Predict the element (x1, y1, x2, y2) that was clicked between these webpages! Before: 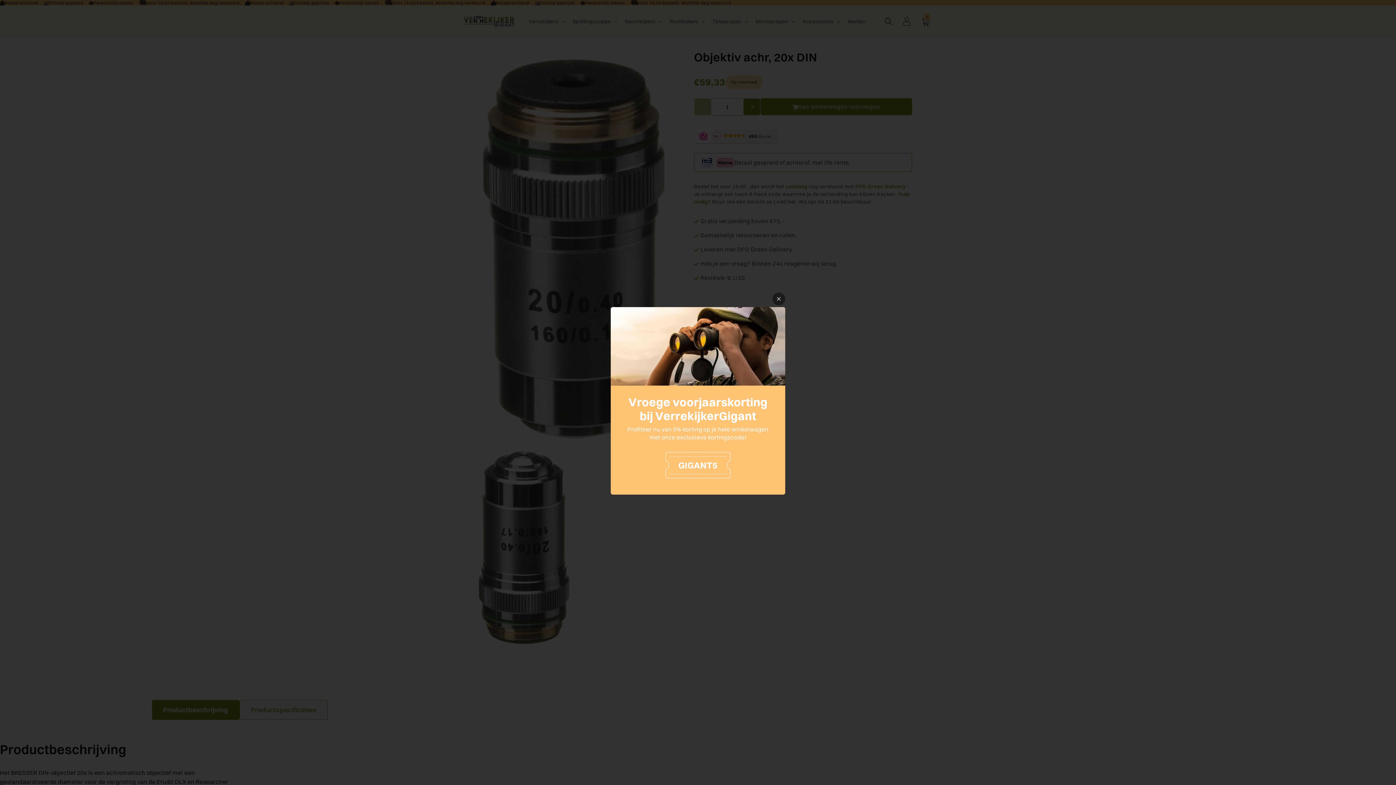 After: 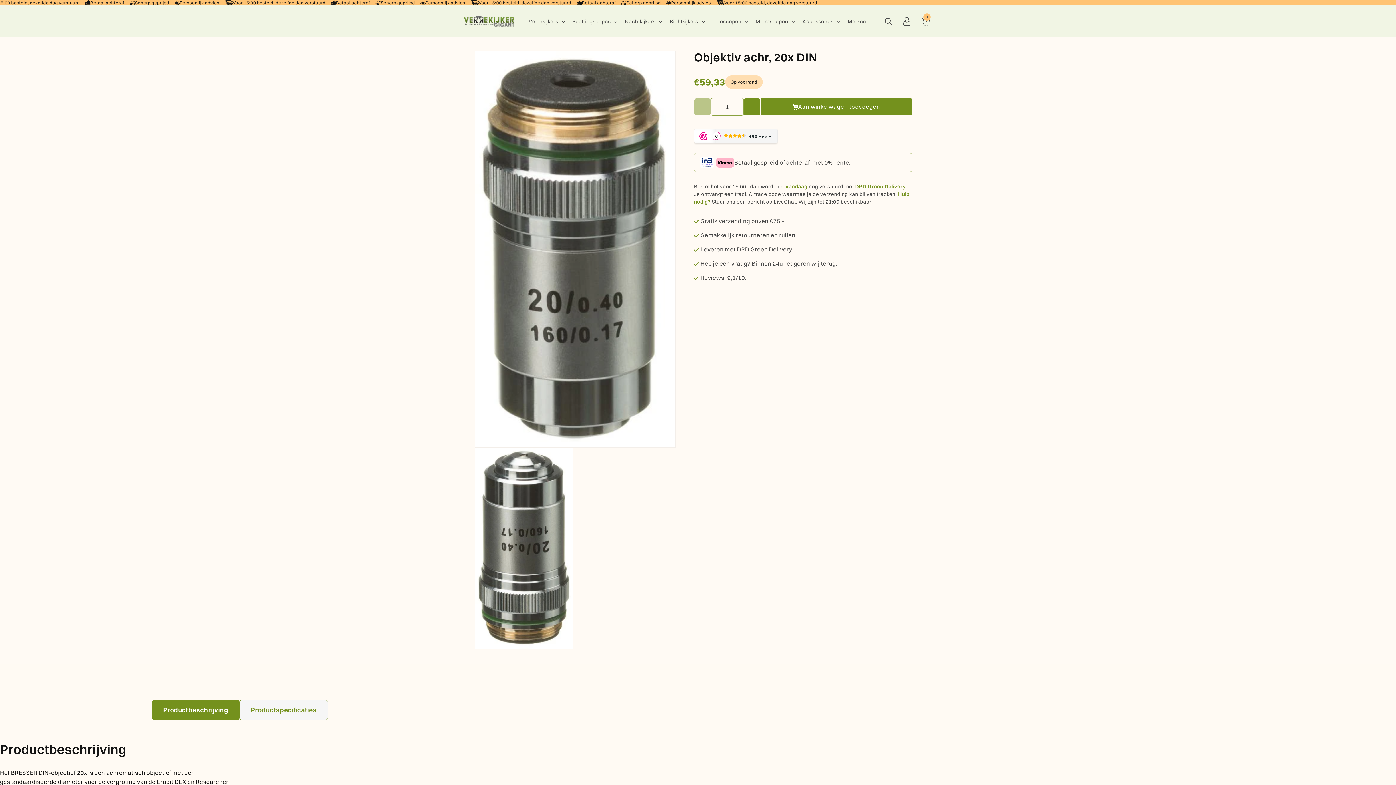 Action: bbox: (772, 292, 785, 305)